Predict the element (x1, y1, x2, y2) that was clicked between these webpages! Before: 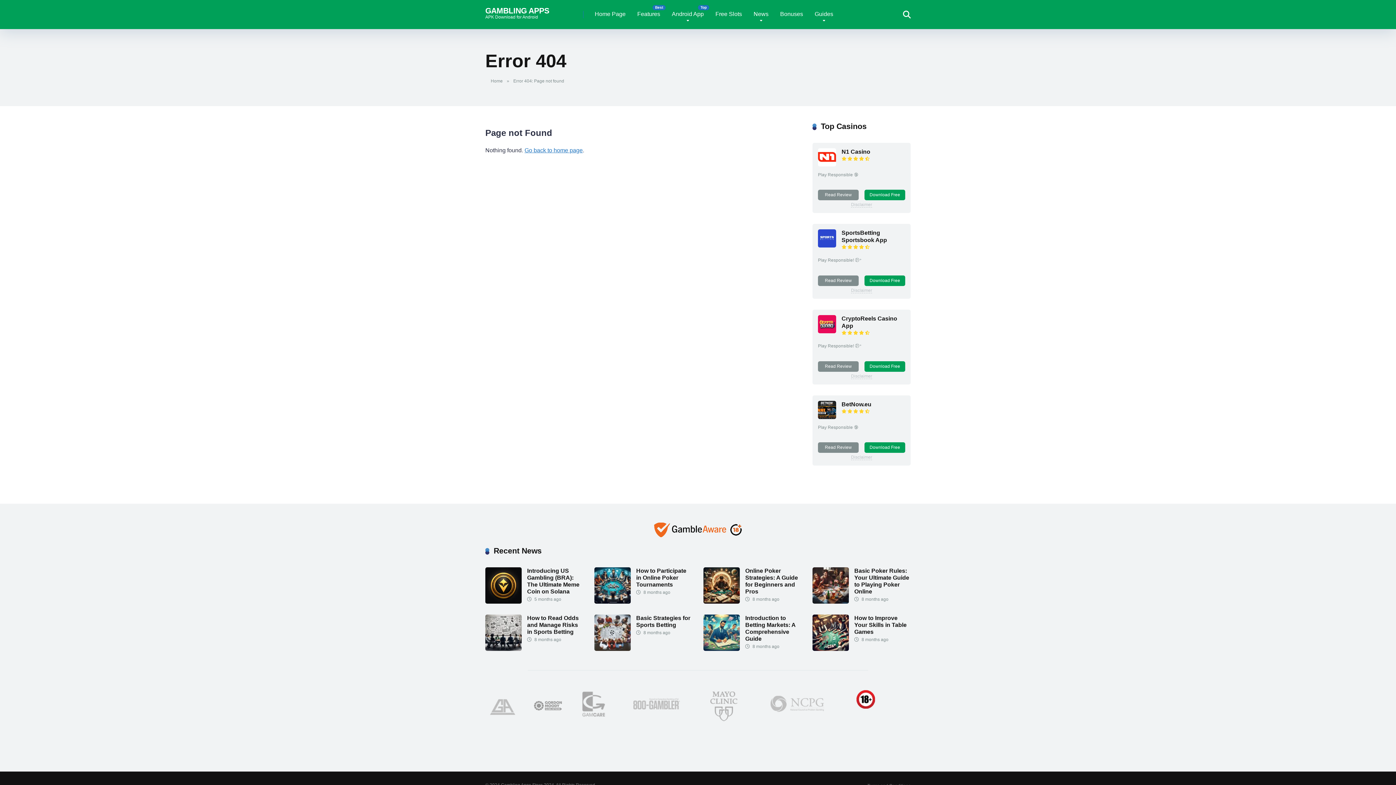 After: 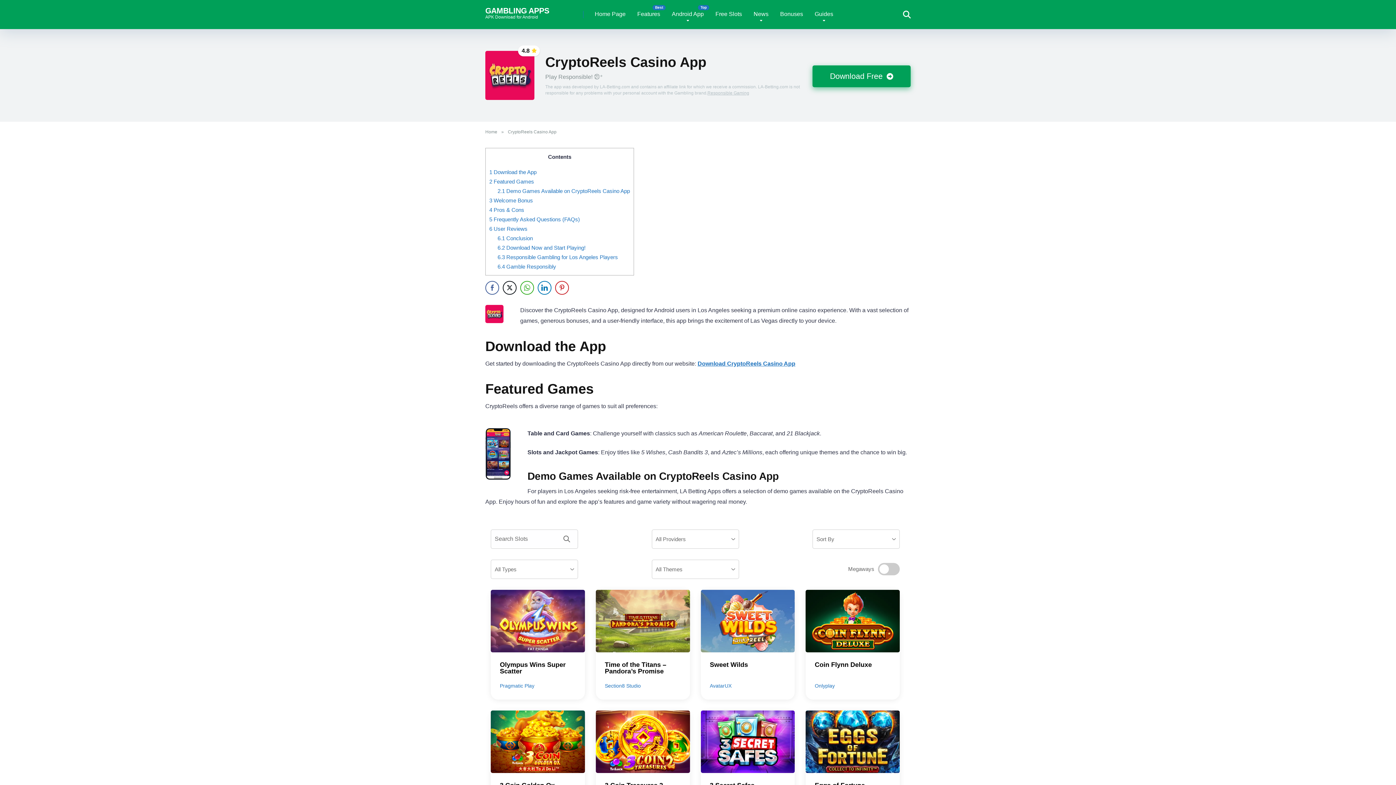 Action: bbox: (818, 328, 836, 334)